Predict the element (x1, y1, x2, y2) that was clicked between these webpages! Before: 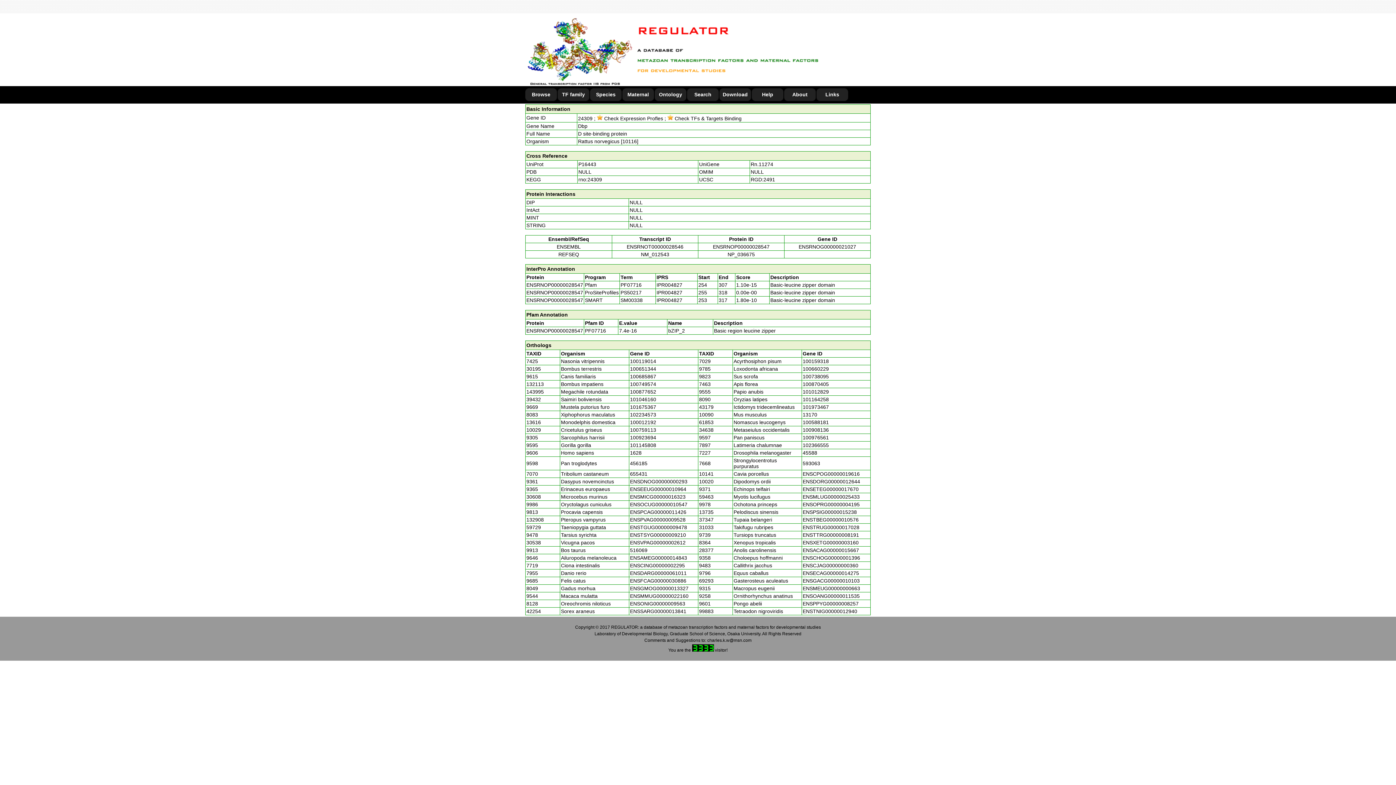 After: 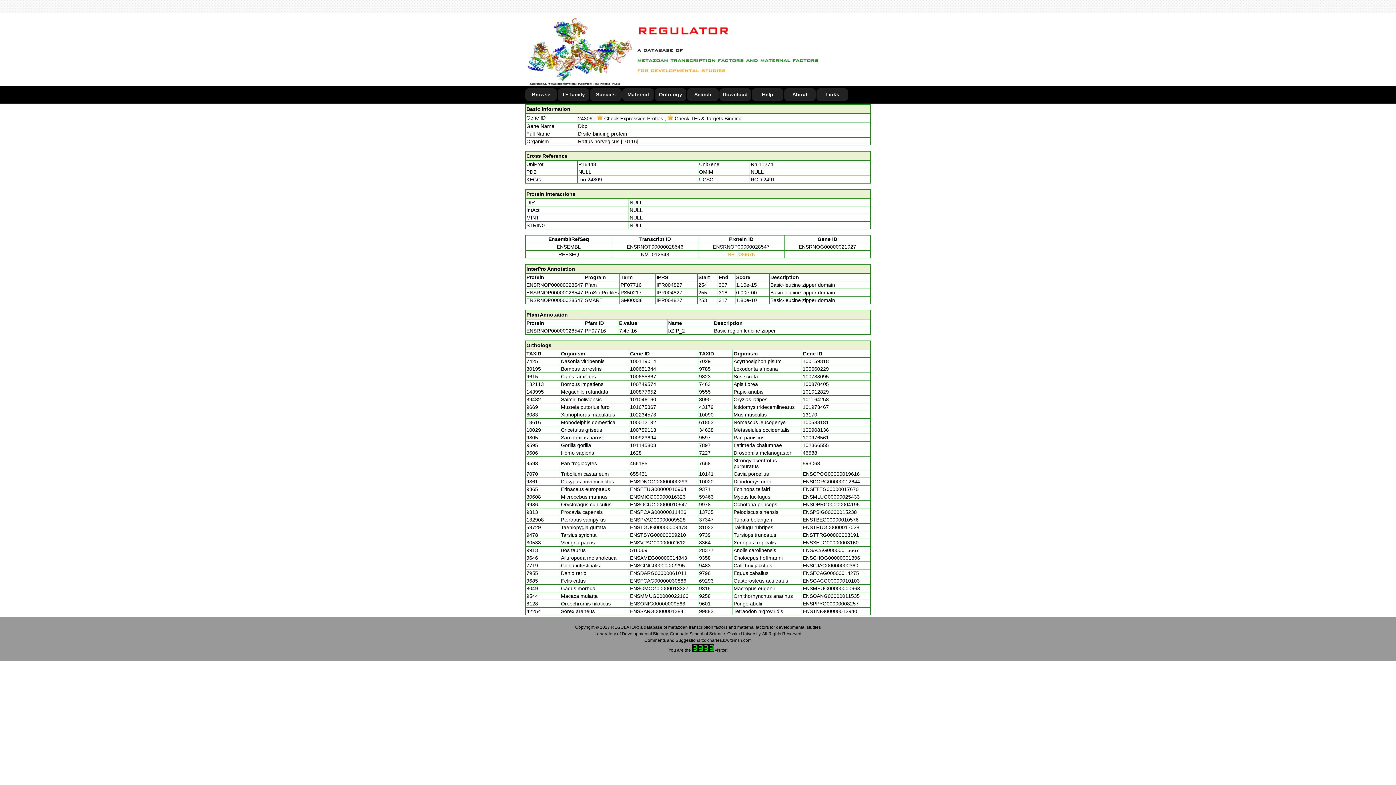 Action: bbox: (727, 251, 755, 257) label: NP_036675